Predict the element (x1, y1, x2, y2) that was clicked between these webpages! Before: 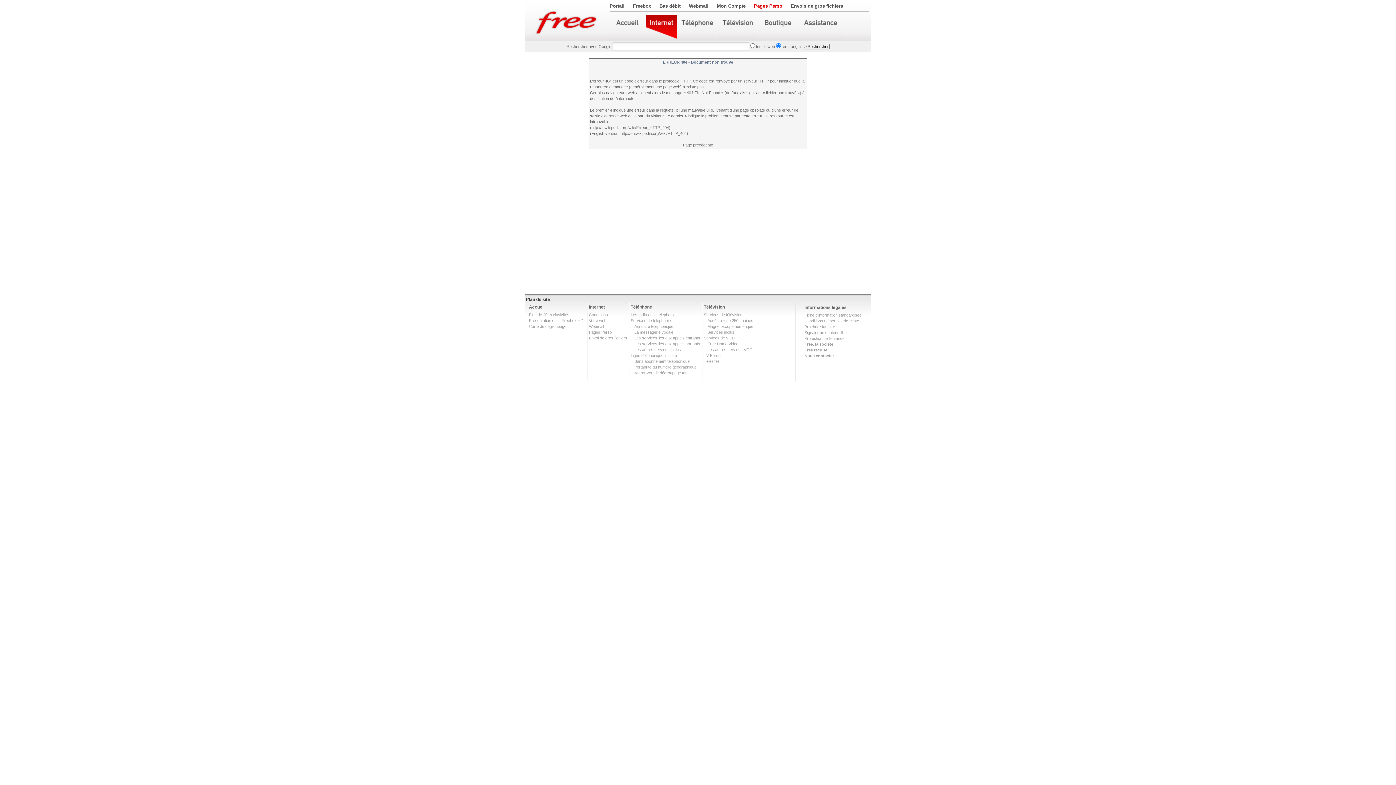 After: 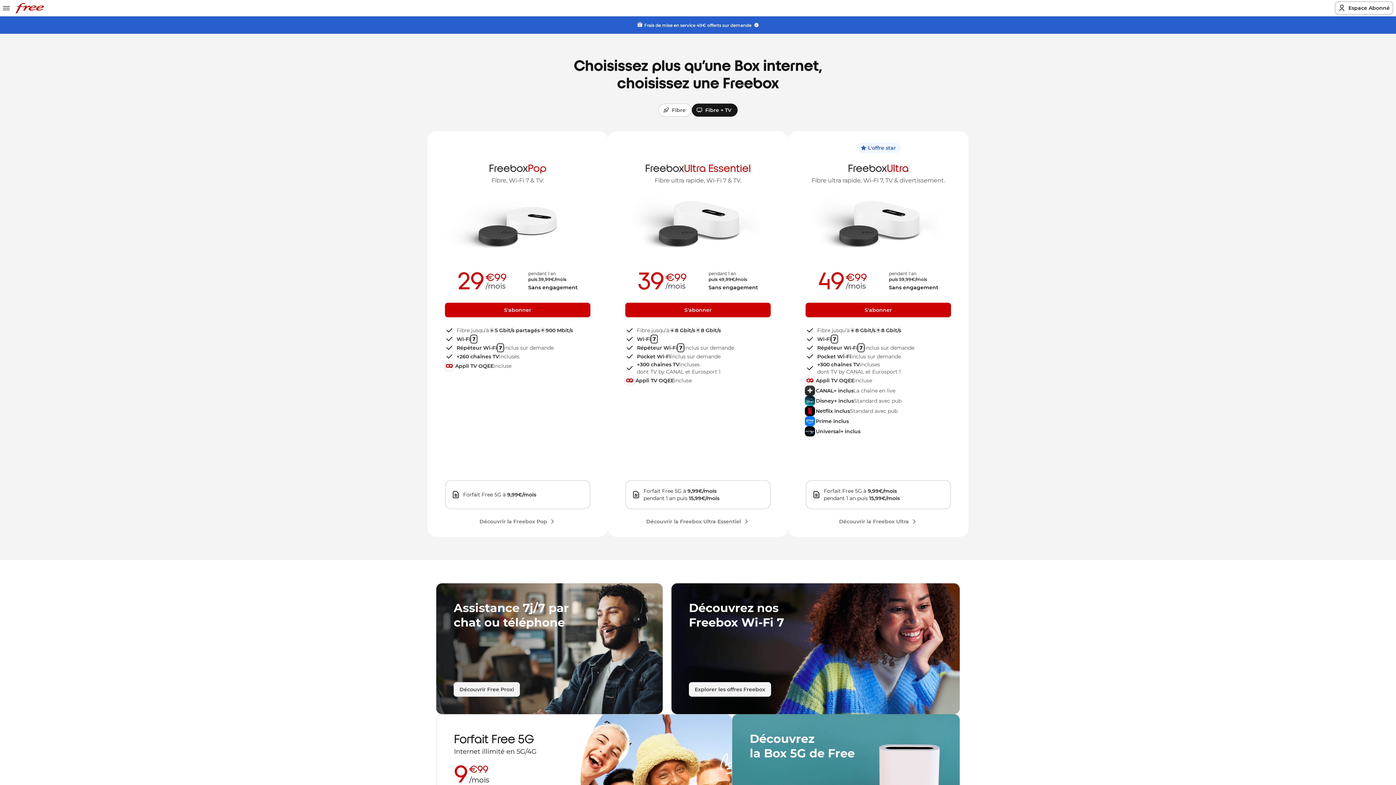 Action: bbox: (754, 3, 782, 8) label: Pages Perso